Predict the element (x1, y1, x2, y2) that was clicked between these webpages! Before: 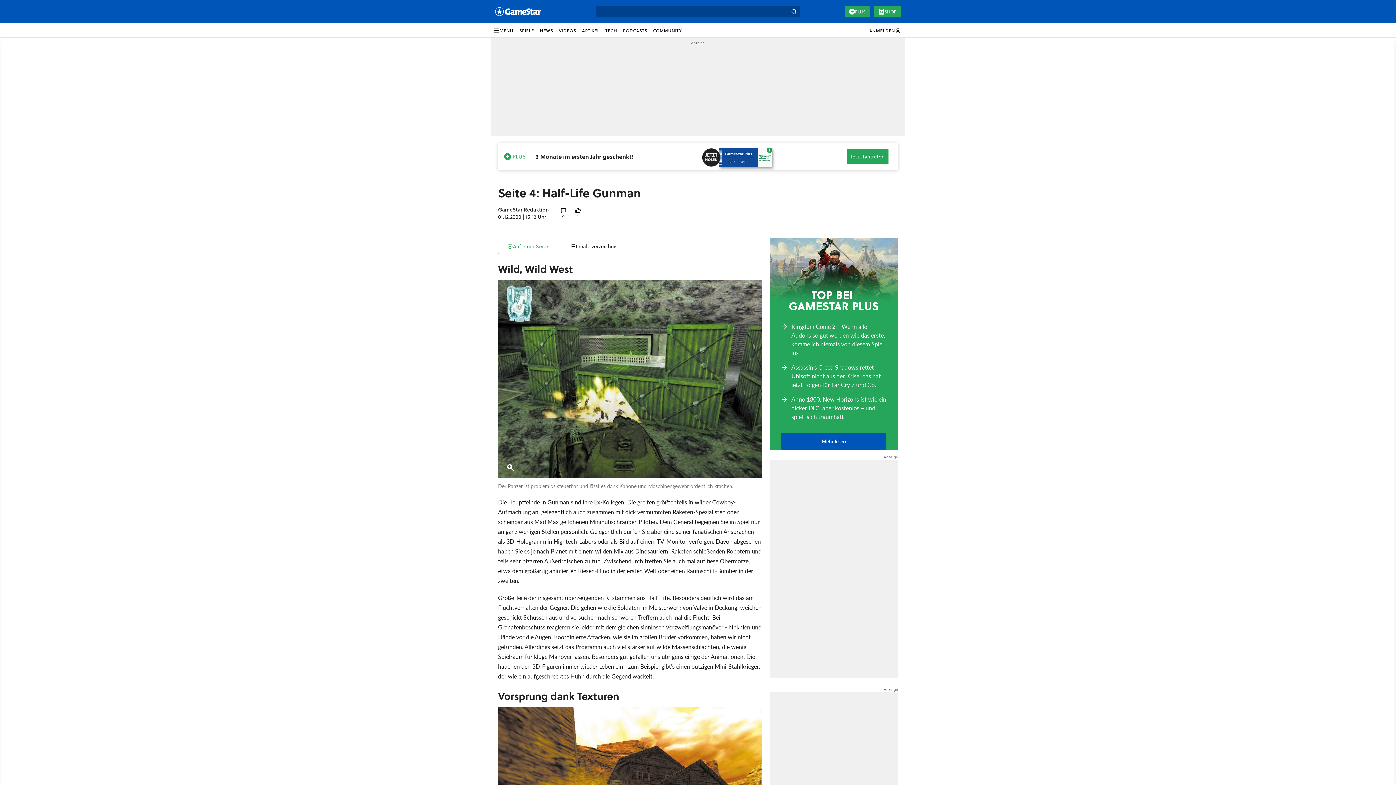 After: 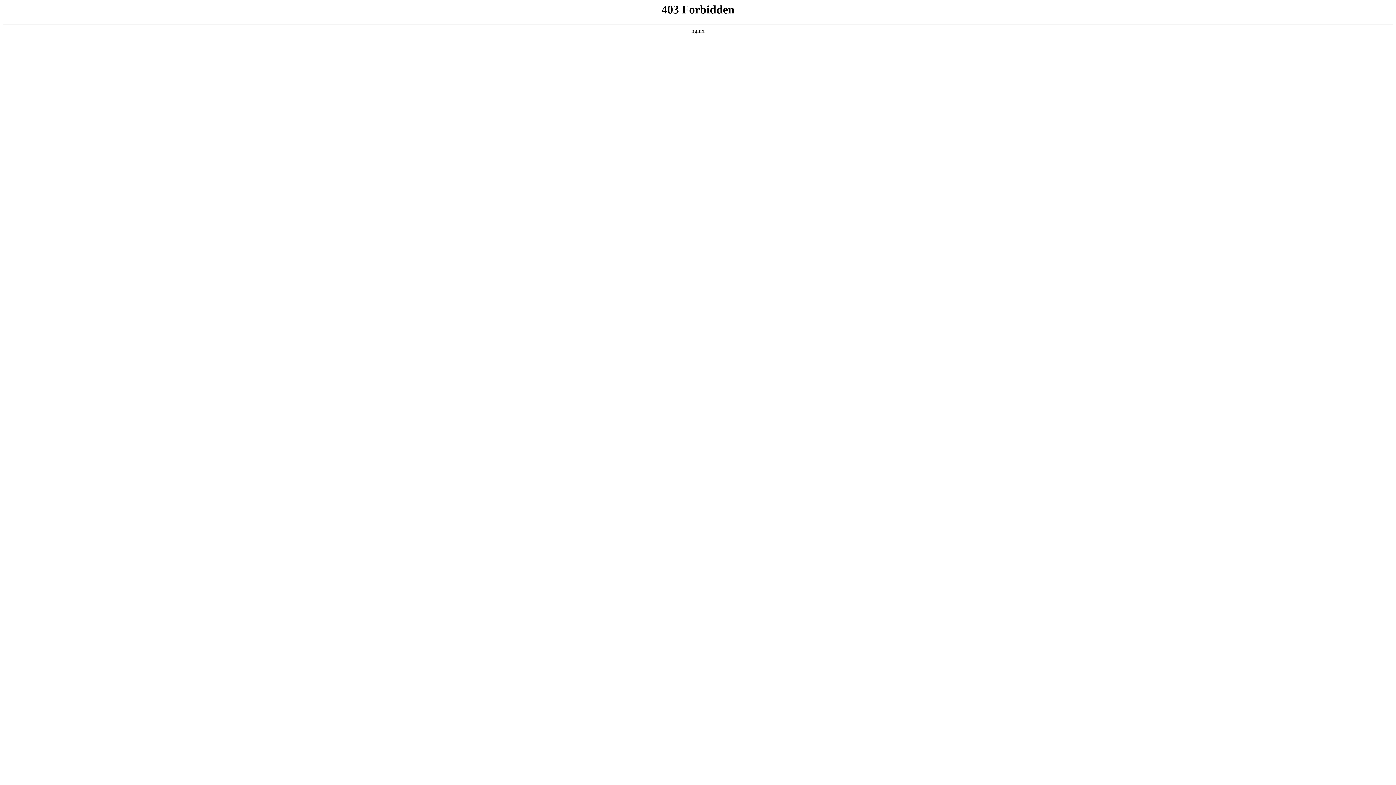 Action: bbox: (874, 5, 901, 17) label: SHOP